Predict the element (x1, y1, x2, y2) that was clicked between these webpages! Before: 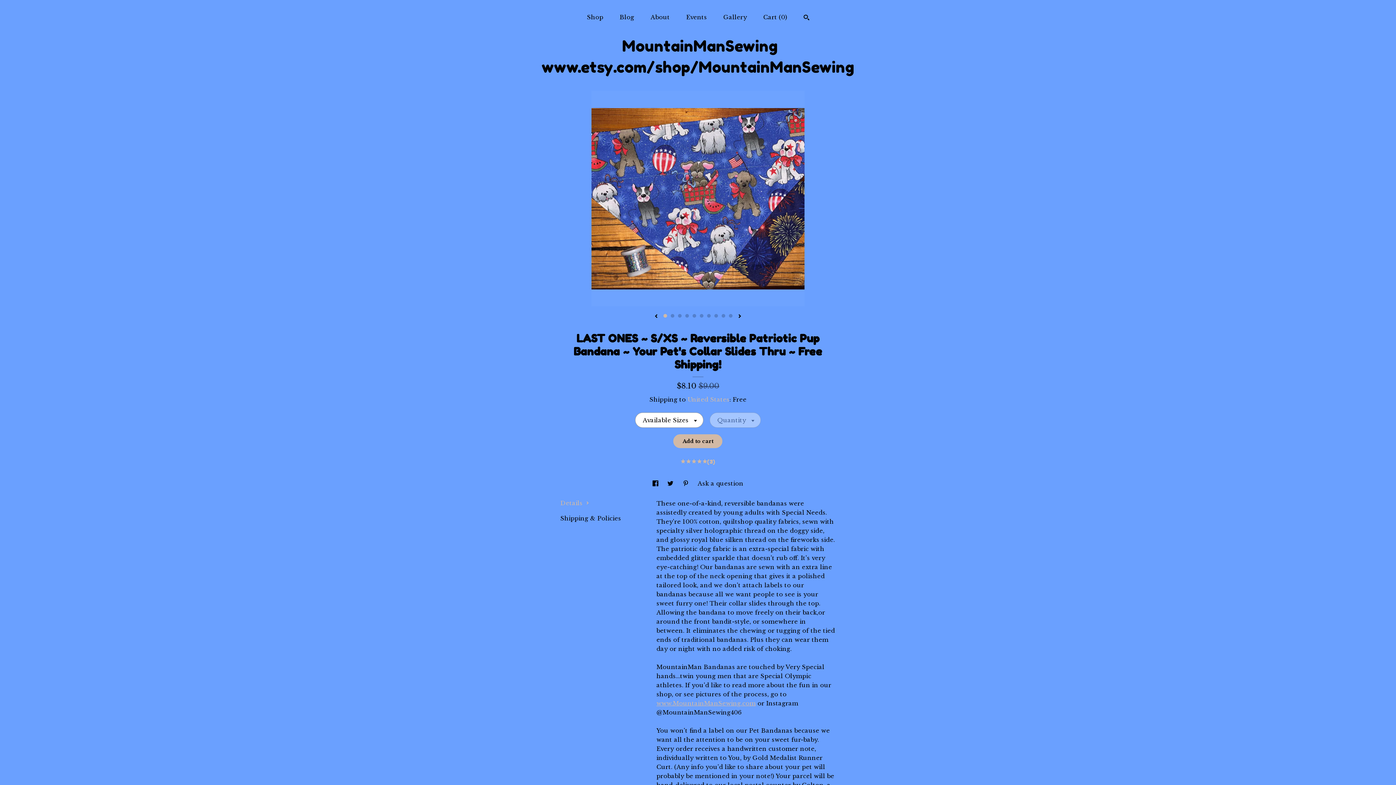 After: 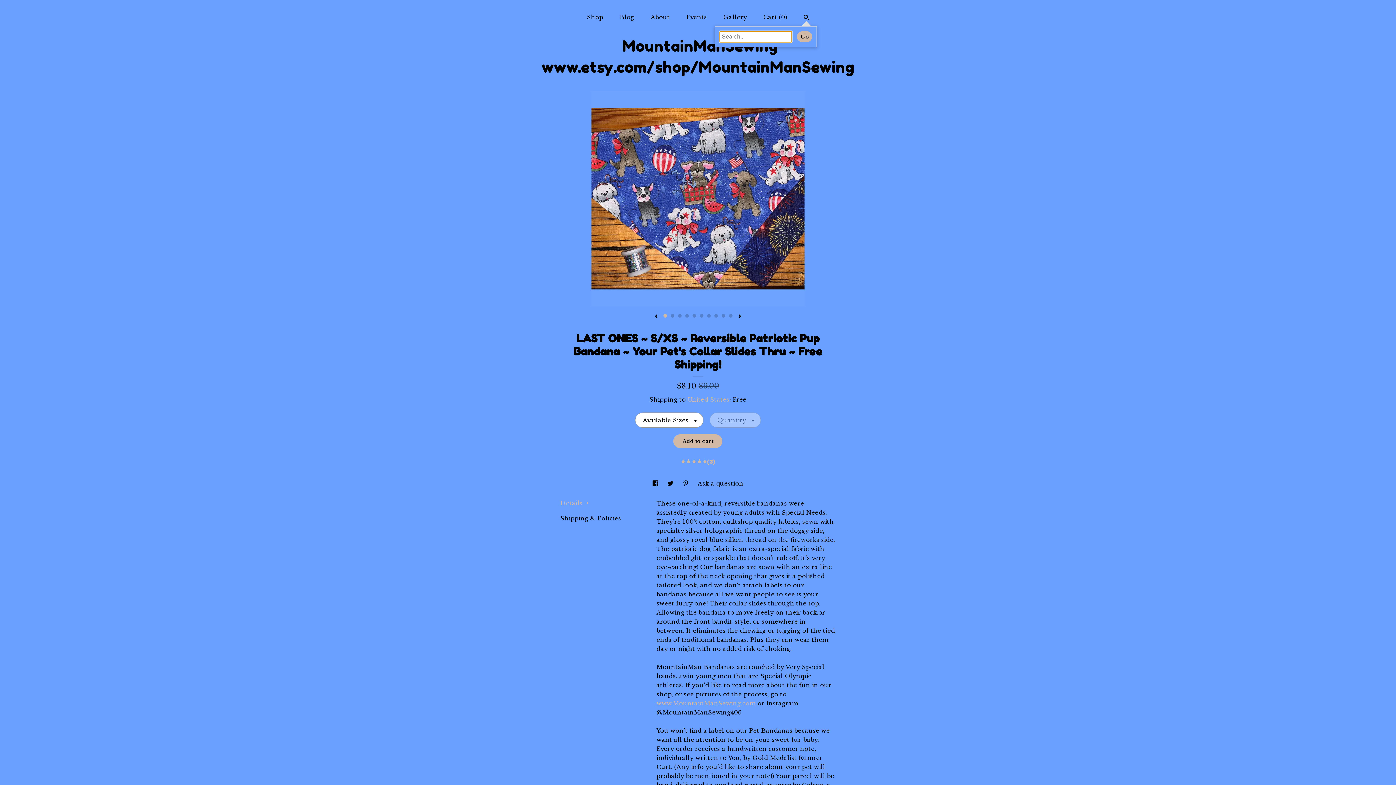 Action: label: Search bbox: (803, 14, 809, 22)